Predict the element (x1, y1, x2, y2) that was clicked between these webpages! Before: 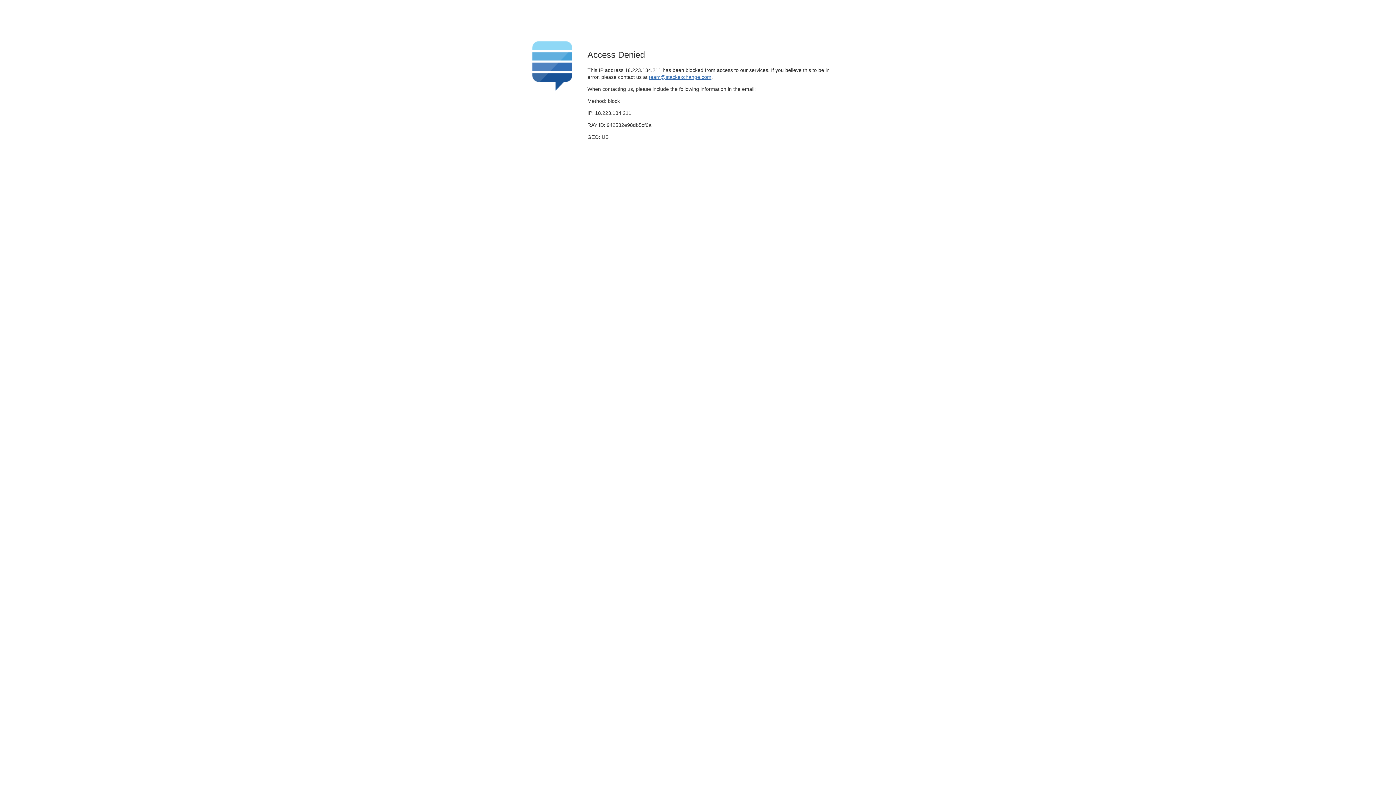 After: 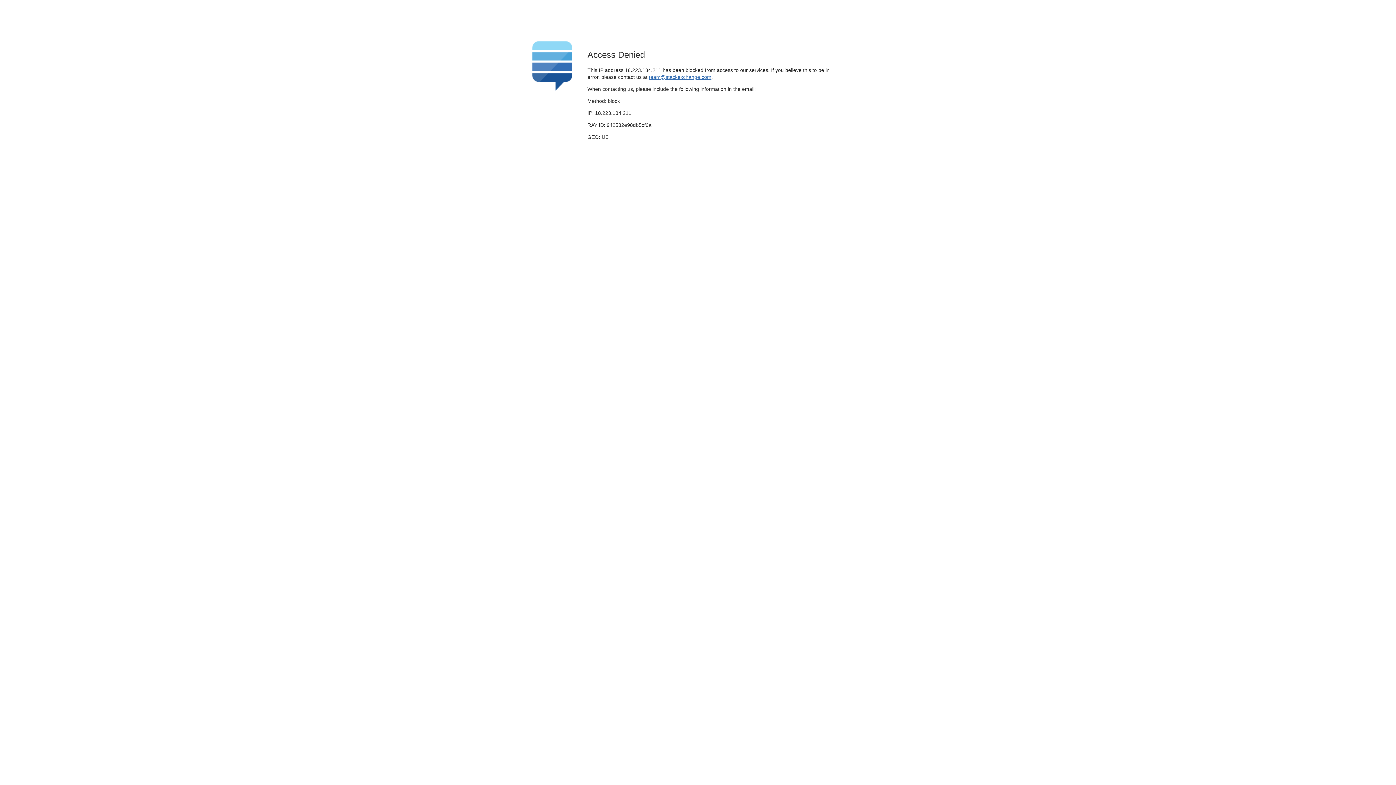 Action: label: team@stackexchange.com bbox: (649, 74, 711, 79)